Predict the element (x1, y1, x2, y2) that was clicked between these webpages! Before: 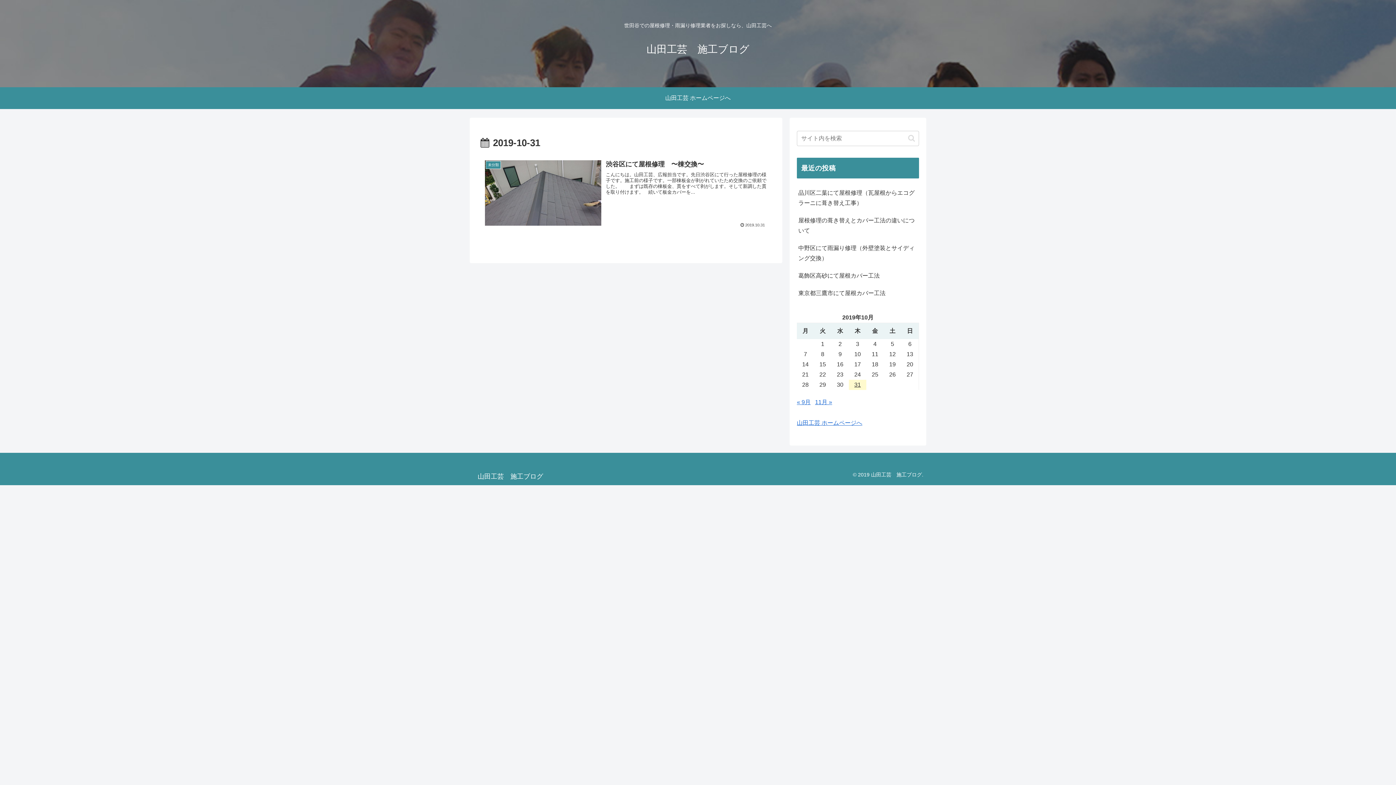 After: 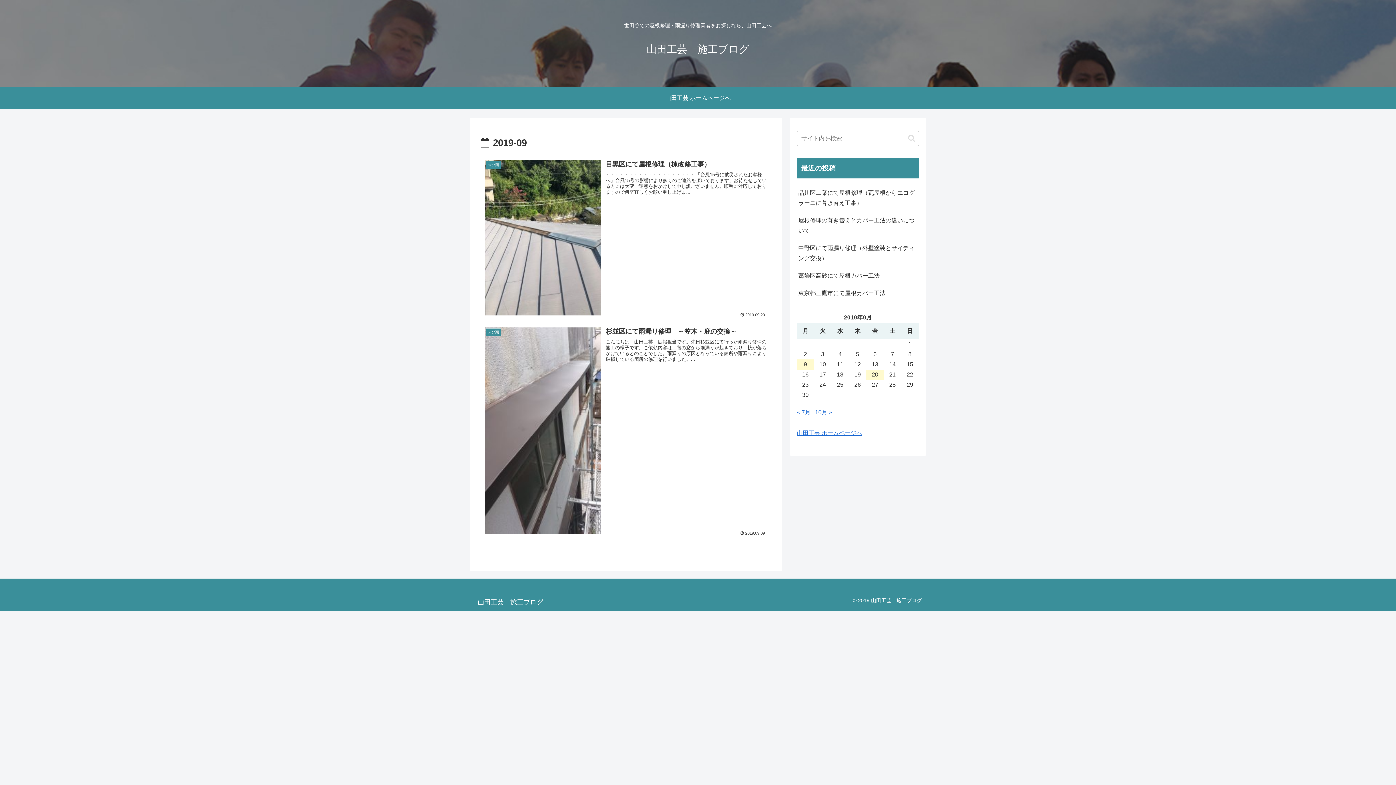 Action: label: « 9月 bbox: (797, 399, 810, 405)